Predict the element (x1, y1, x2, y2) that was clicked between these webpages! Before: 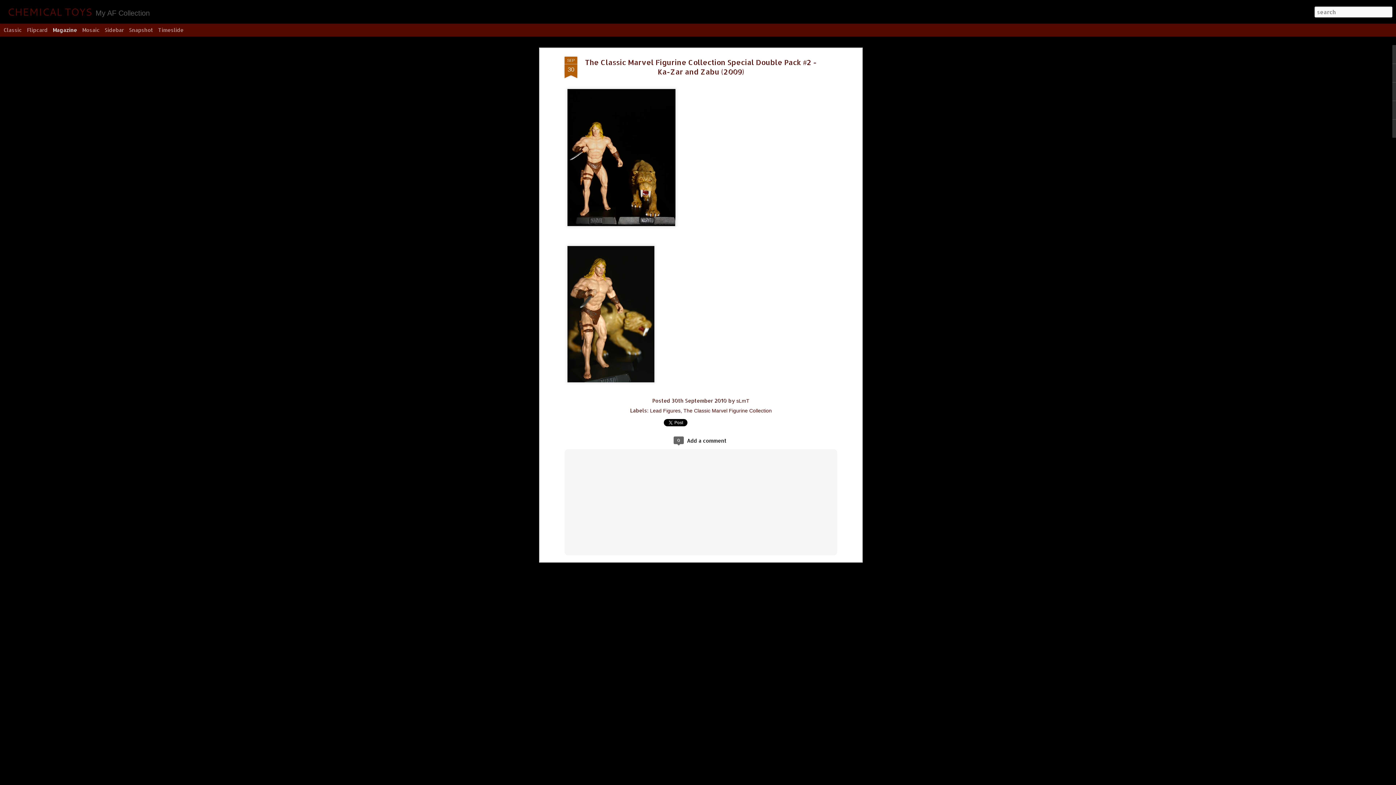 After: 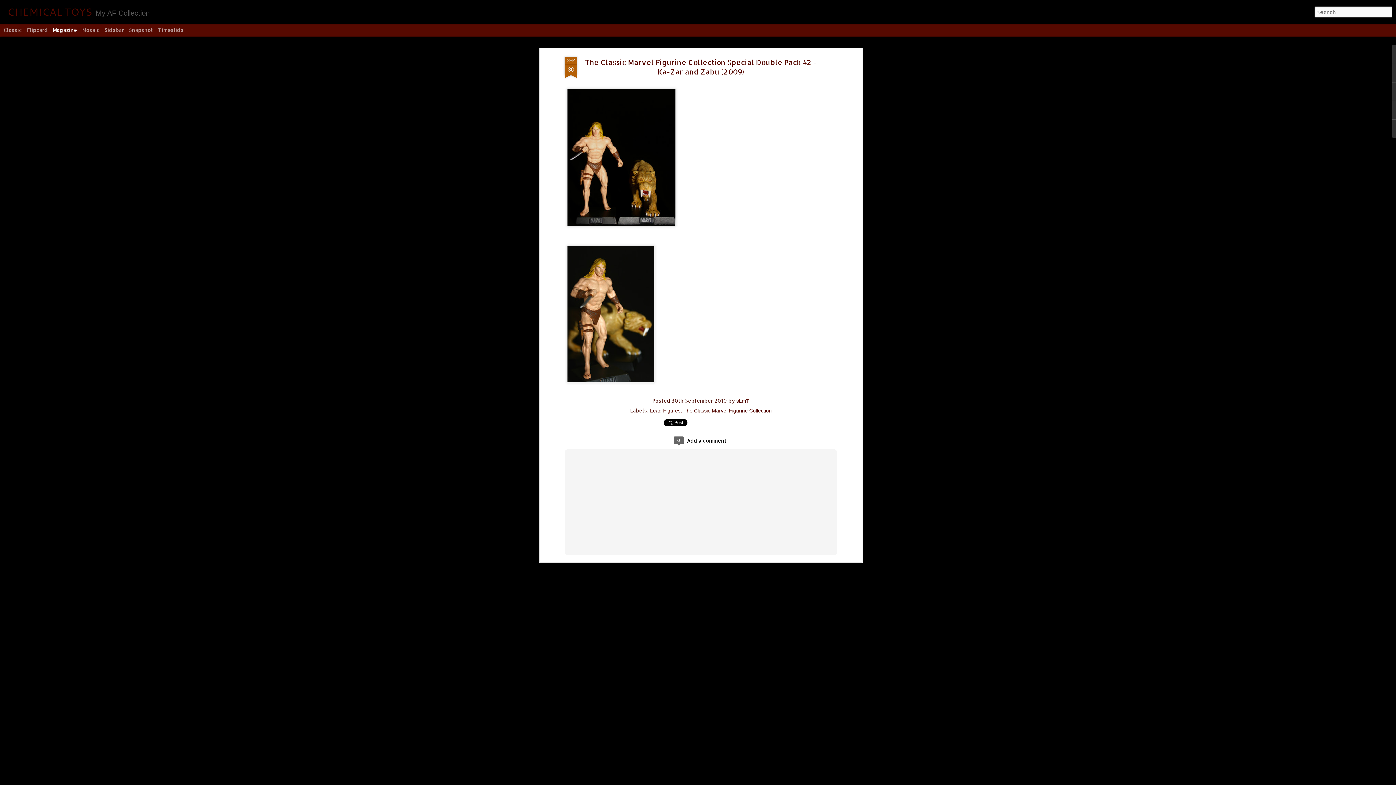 Action: label: SEP
30 bbox: (564, 56, 577, 78)